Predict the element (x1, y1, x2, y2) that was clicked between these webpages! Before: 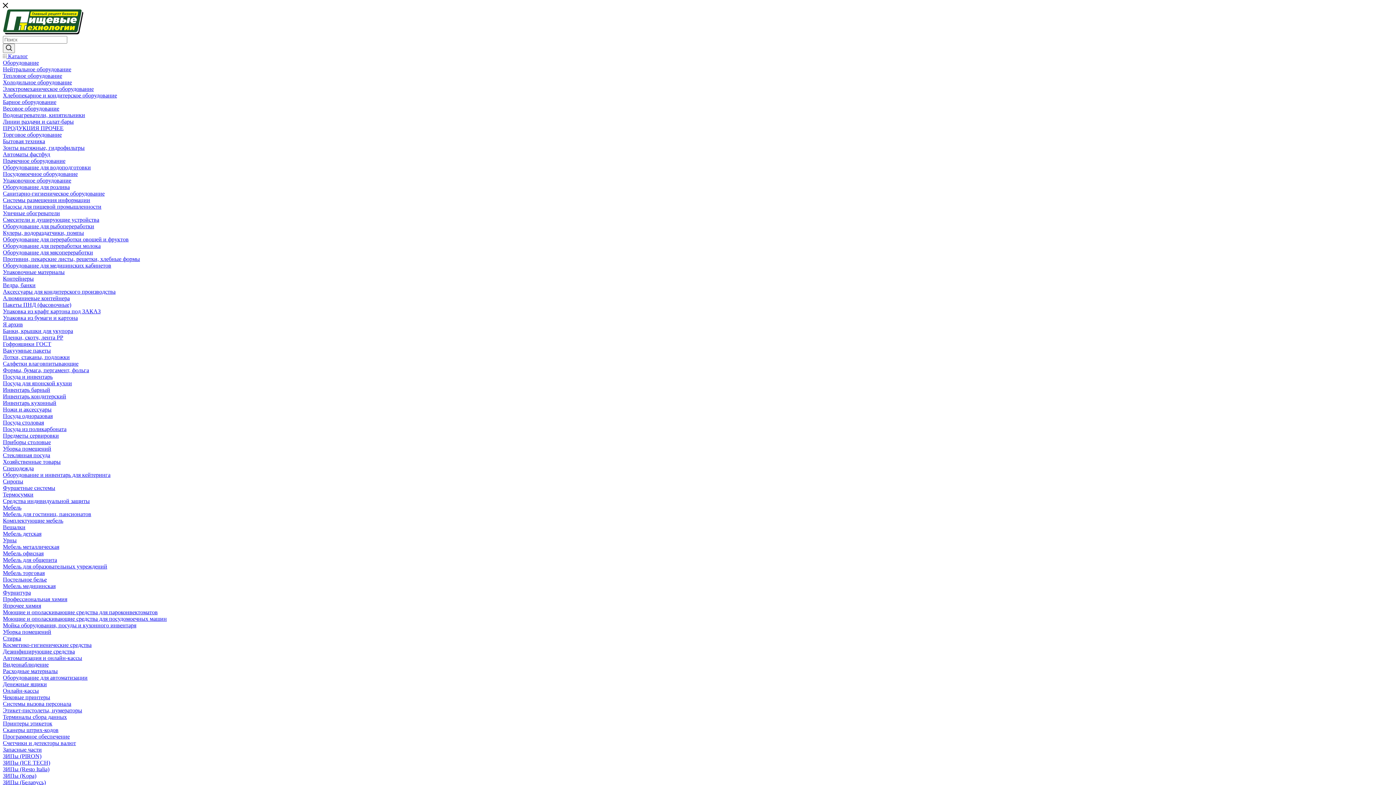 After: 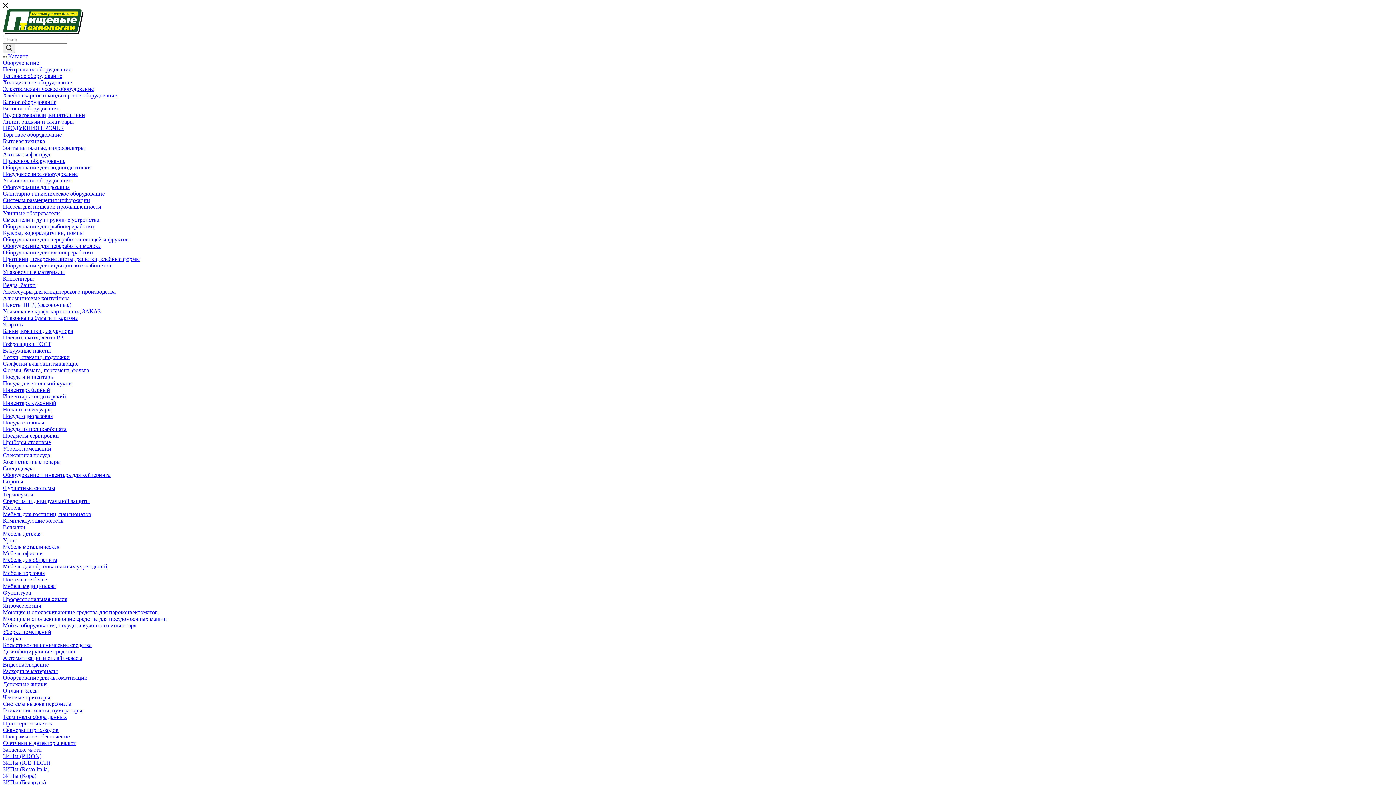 Action: bbox: (2, 753, 41, 759) label: ЗИПы (PIRON)